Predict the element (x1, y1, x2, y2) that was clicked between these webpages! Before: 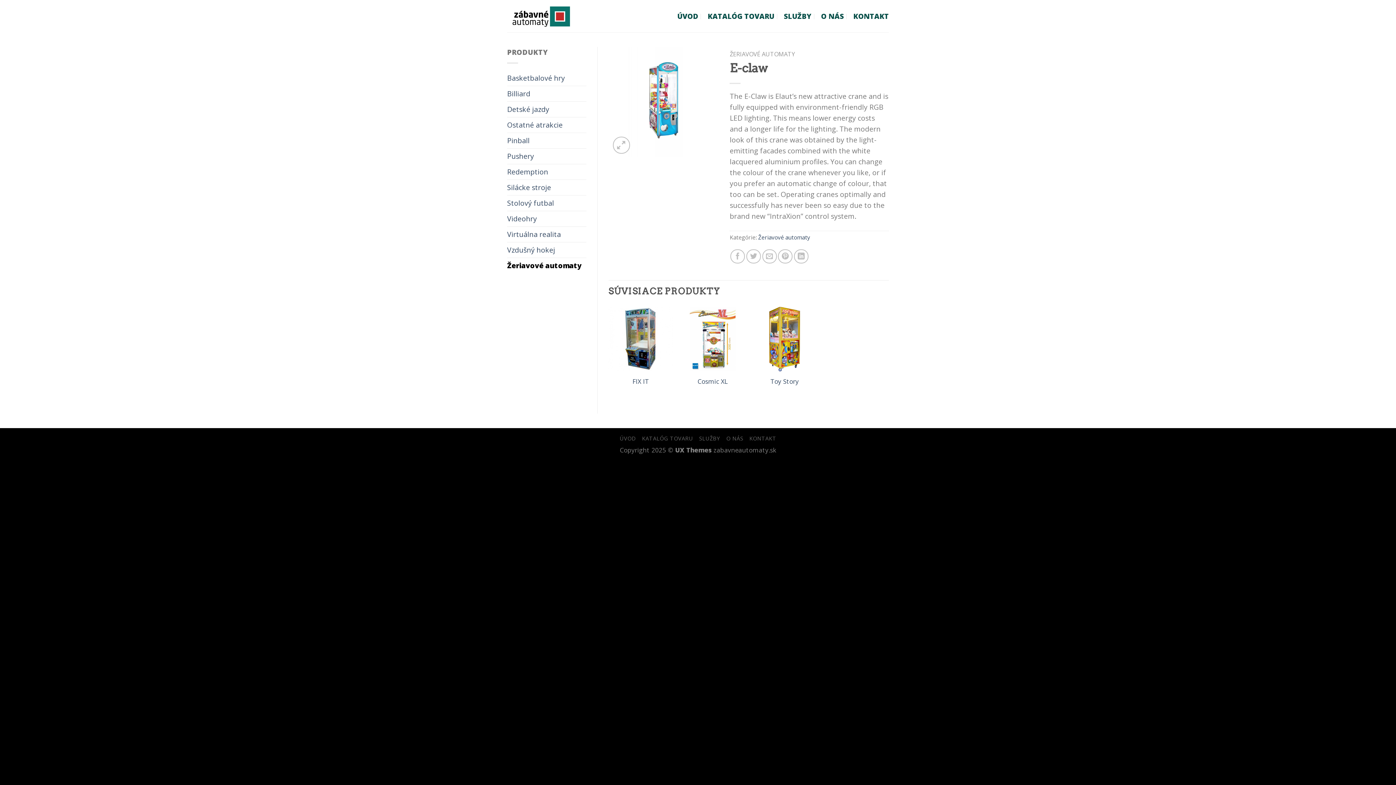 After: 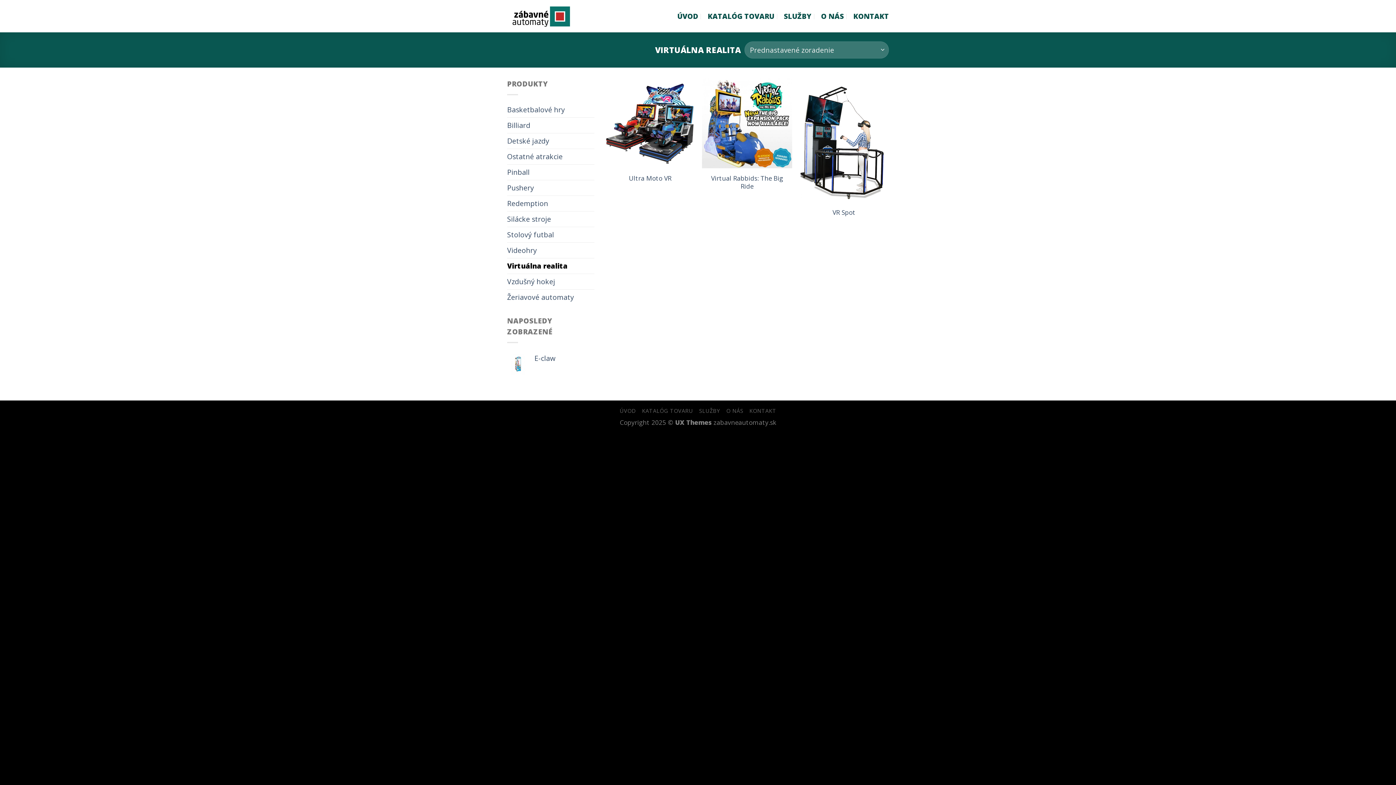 Action: bbox: (507, 226, 586, 242) label: Virtuálna realita